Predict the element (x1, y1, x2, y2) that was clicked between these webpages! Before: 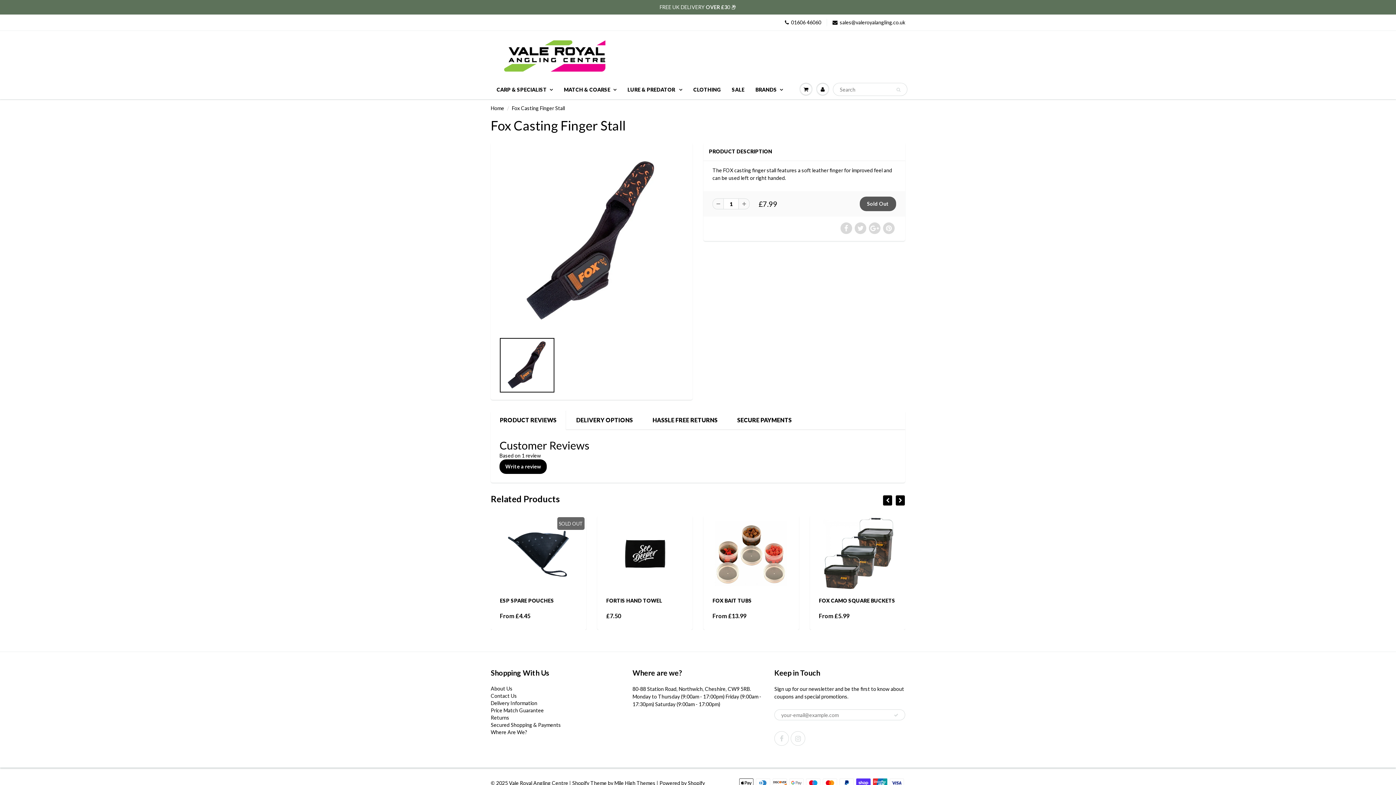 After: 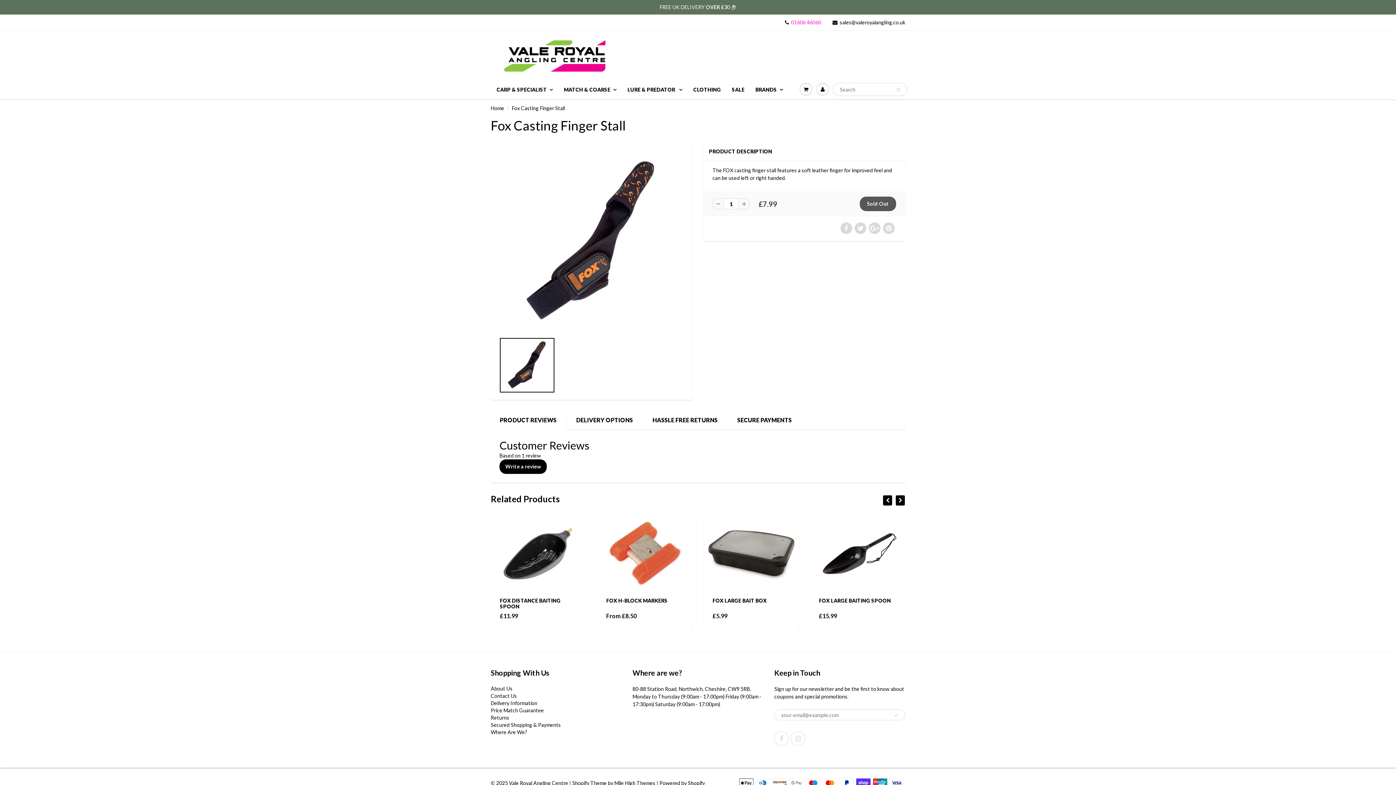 Action: bbox: (785, 18, 821, 26) label: 01606 46060